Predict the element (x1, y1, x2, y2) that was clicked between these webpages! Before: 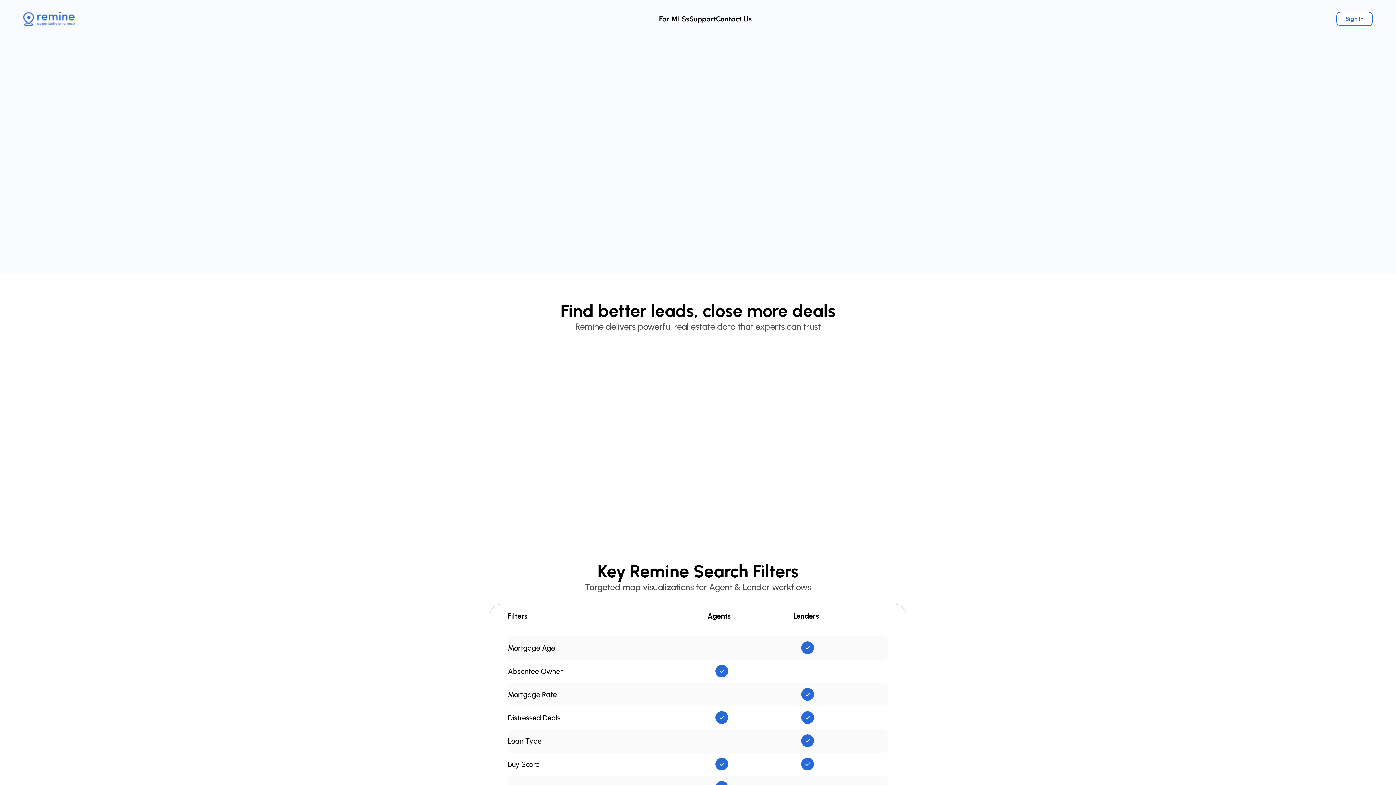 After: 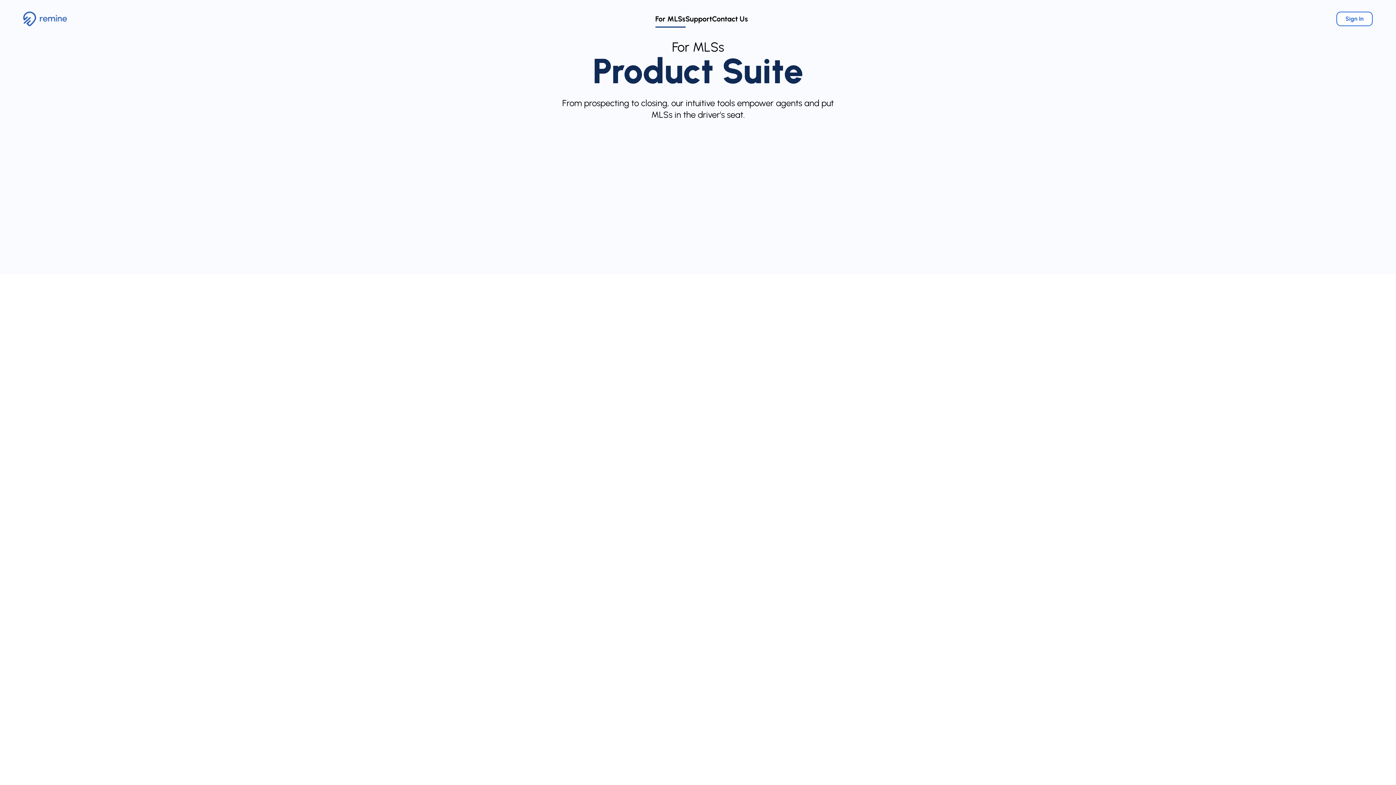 Action: bbox: (659, 14, 689, 23) label: For MLSs